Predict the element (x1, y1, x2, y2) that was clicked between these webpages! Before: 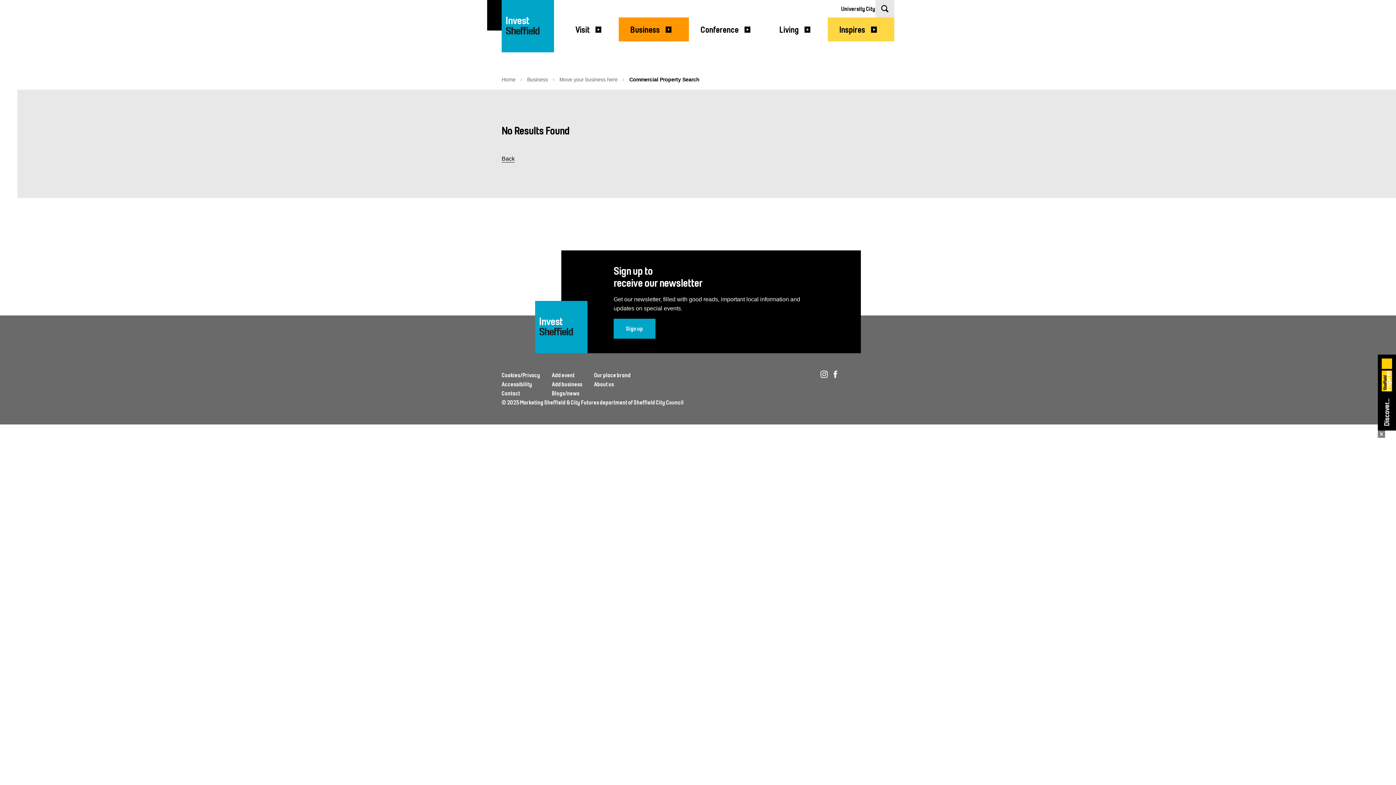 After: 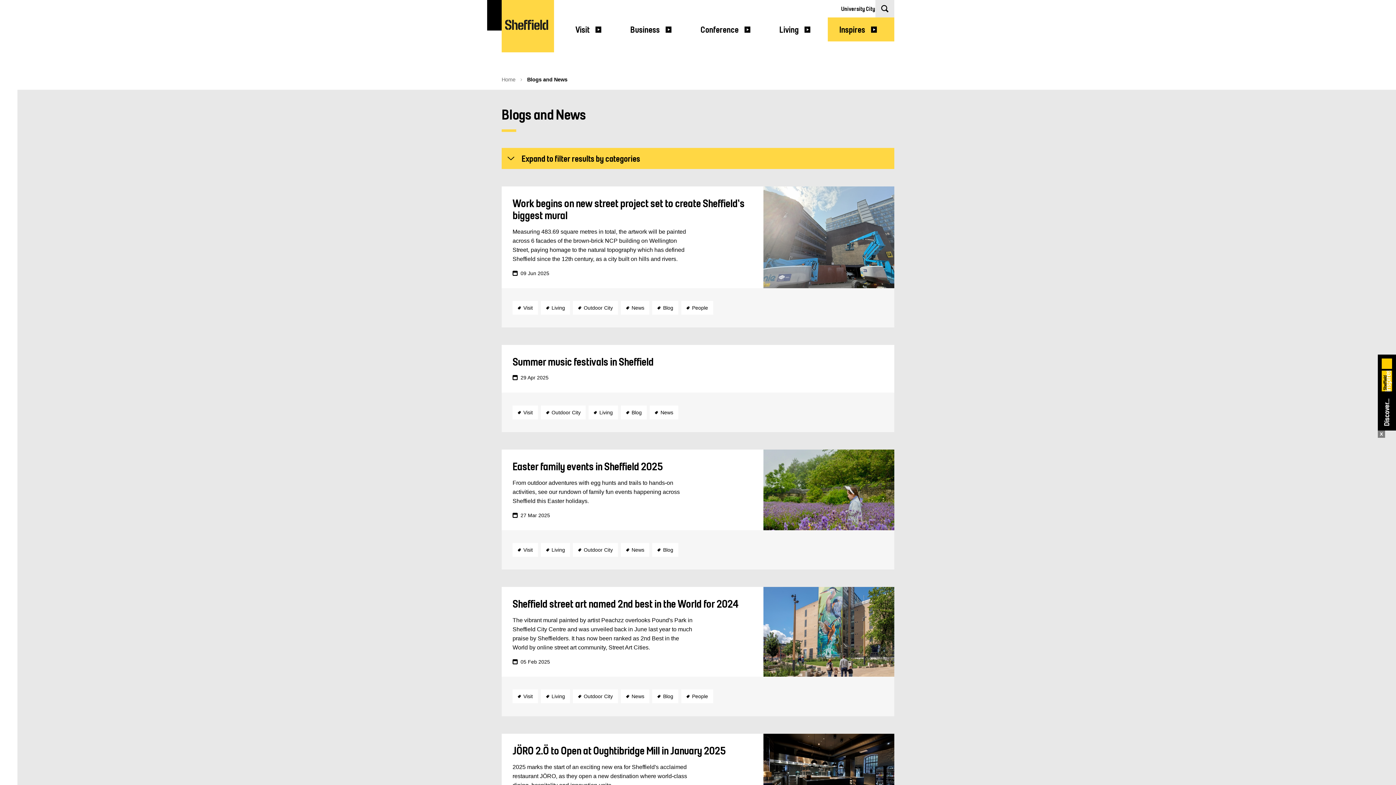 Action: bbox: (552, 390, 579, 397) label: Blogs/news